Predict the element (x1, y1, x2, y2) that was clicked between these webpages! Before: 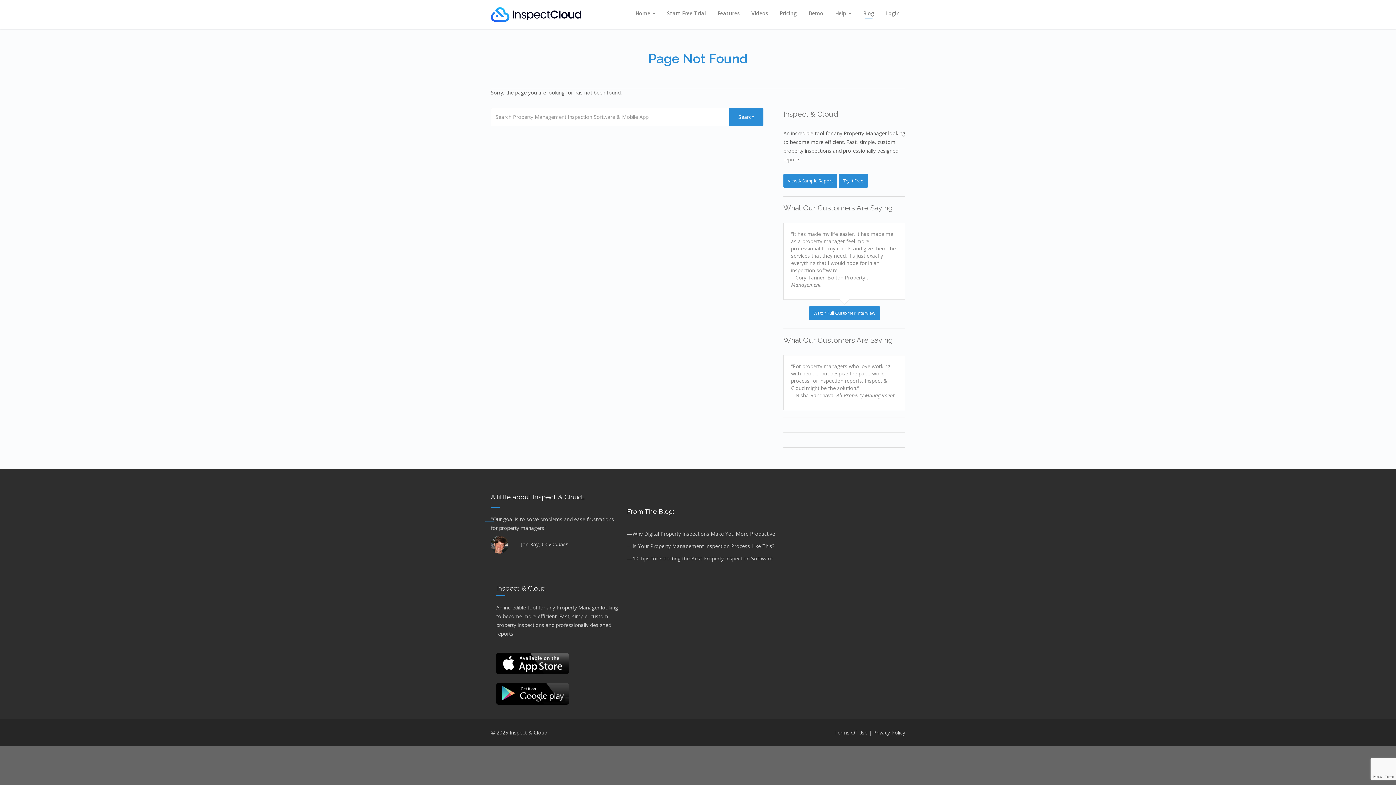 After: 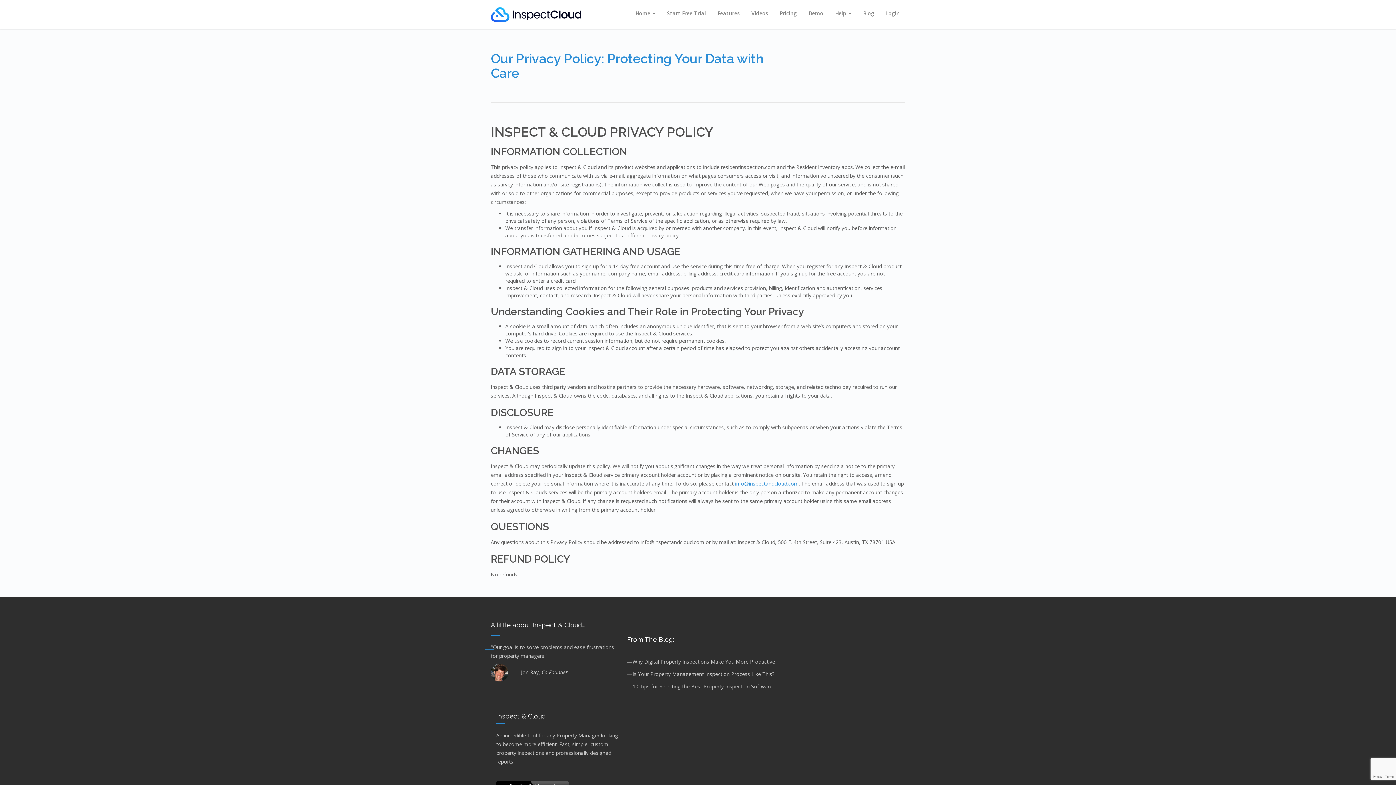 Action: label: Privacy Policy bbox: (873, 729, 905, 736)